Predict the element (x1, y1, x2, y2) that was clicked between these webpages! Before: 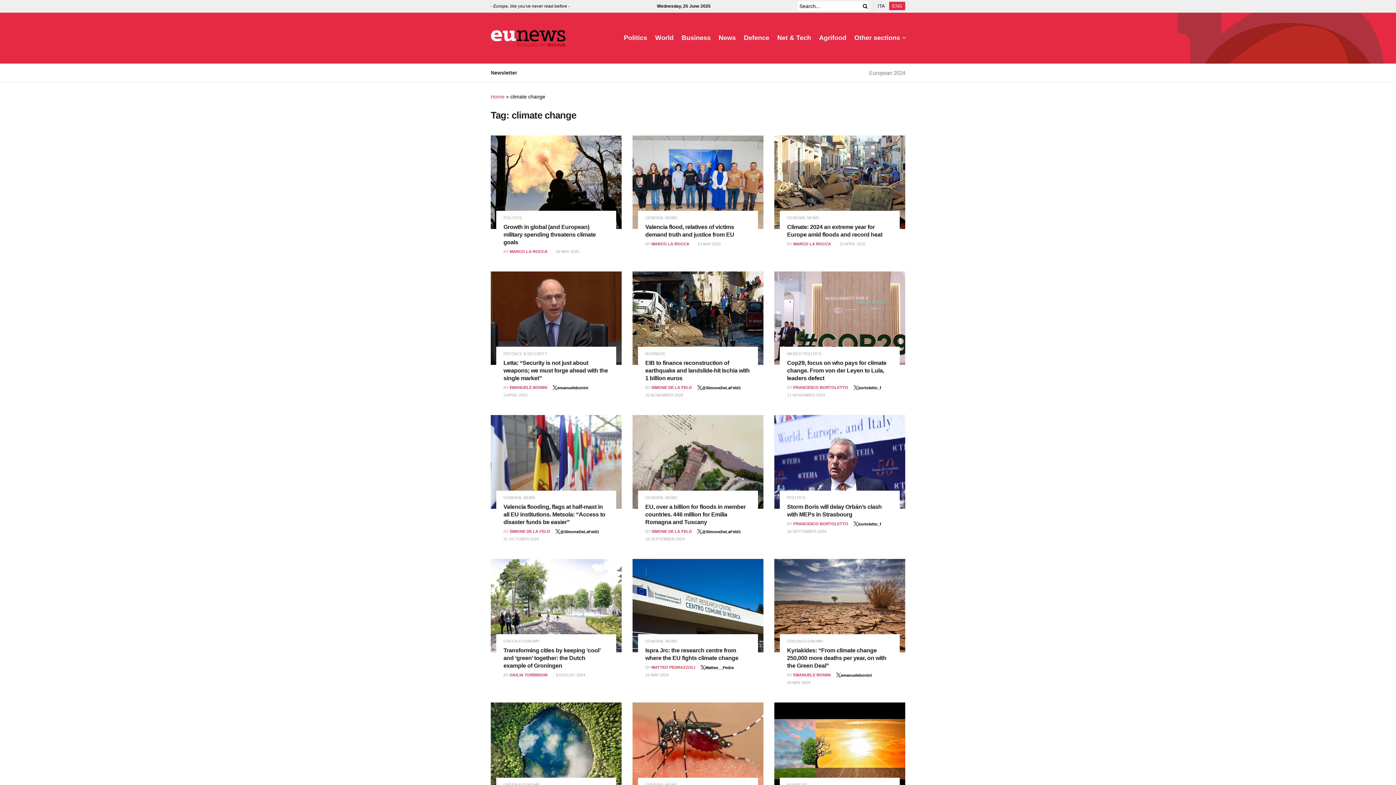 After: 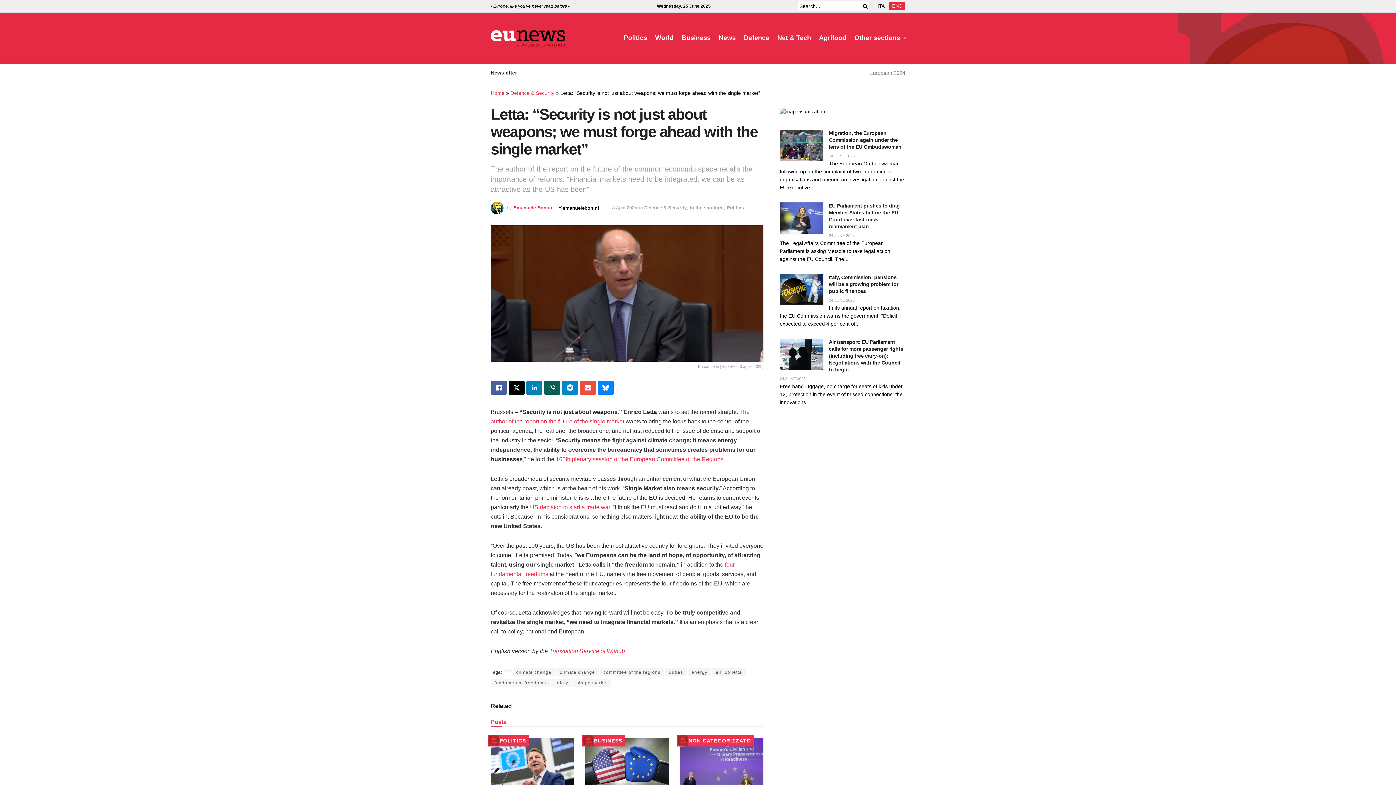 Action: label: 3 APRIL 2025 bbox: (503, 393, 527, 397)